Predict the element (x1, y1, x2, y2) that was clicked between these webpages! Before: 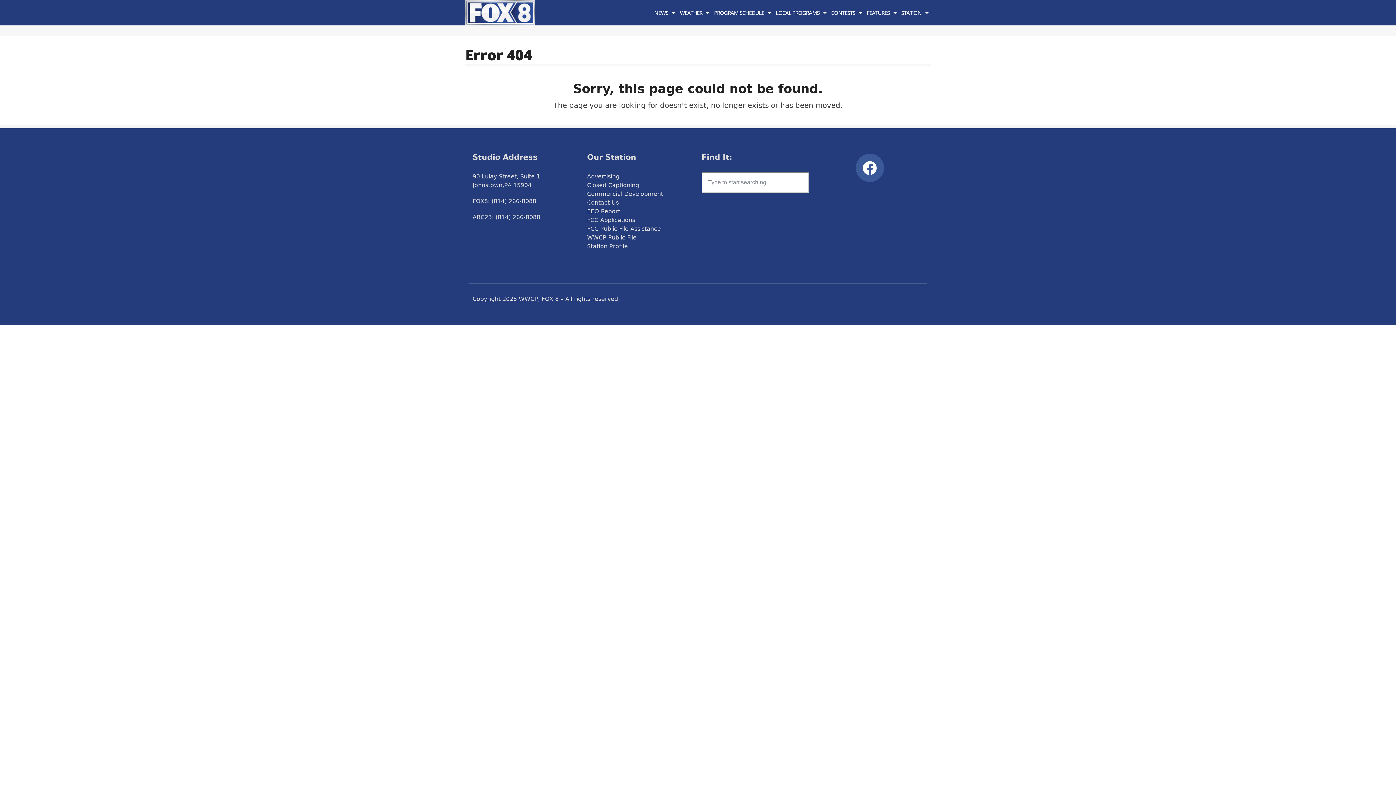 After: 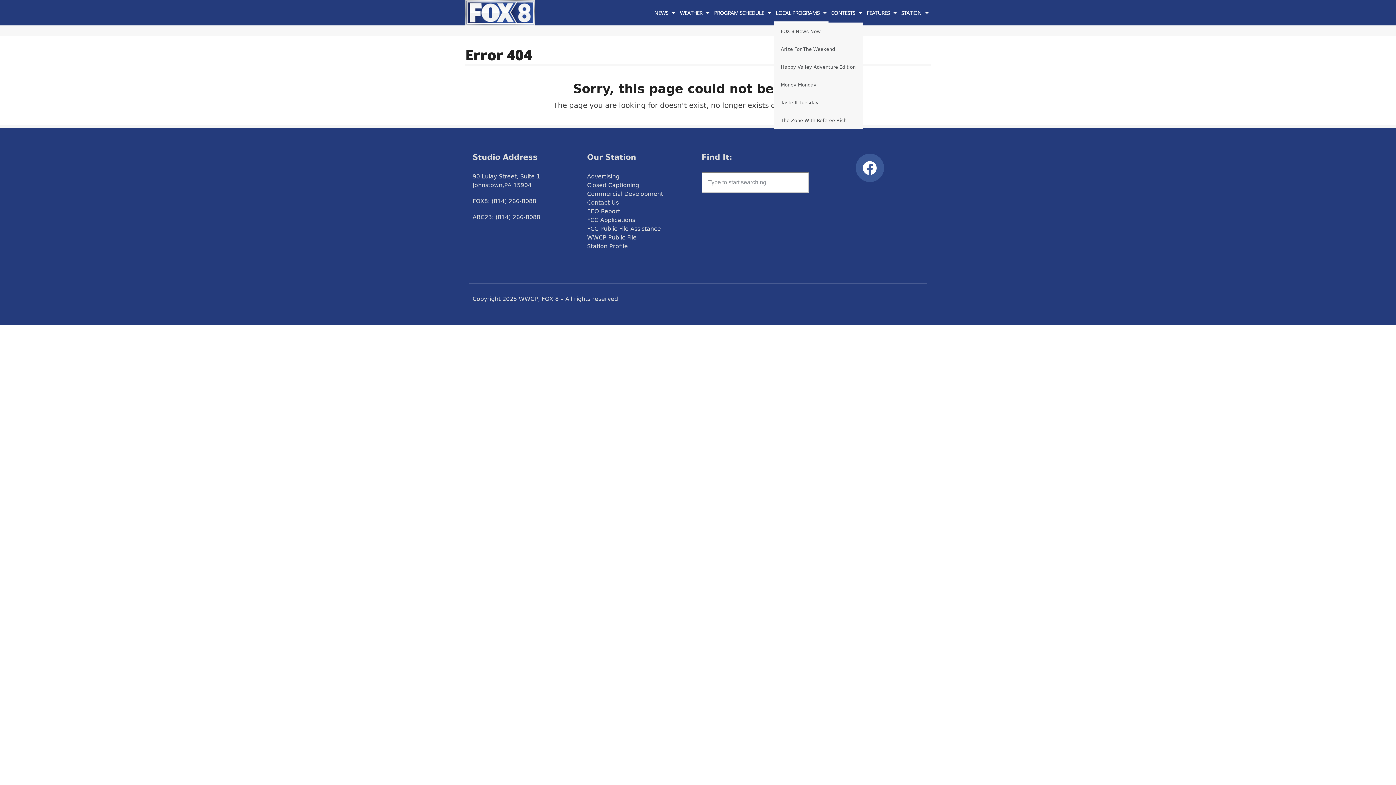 Action: label: LOCAL PROGRAMS bbox: (773, 3, 828, 22)